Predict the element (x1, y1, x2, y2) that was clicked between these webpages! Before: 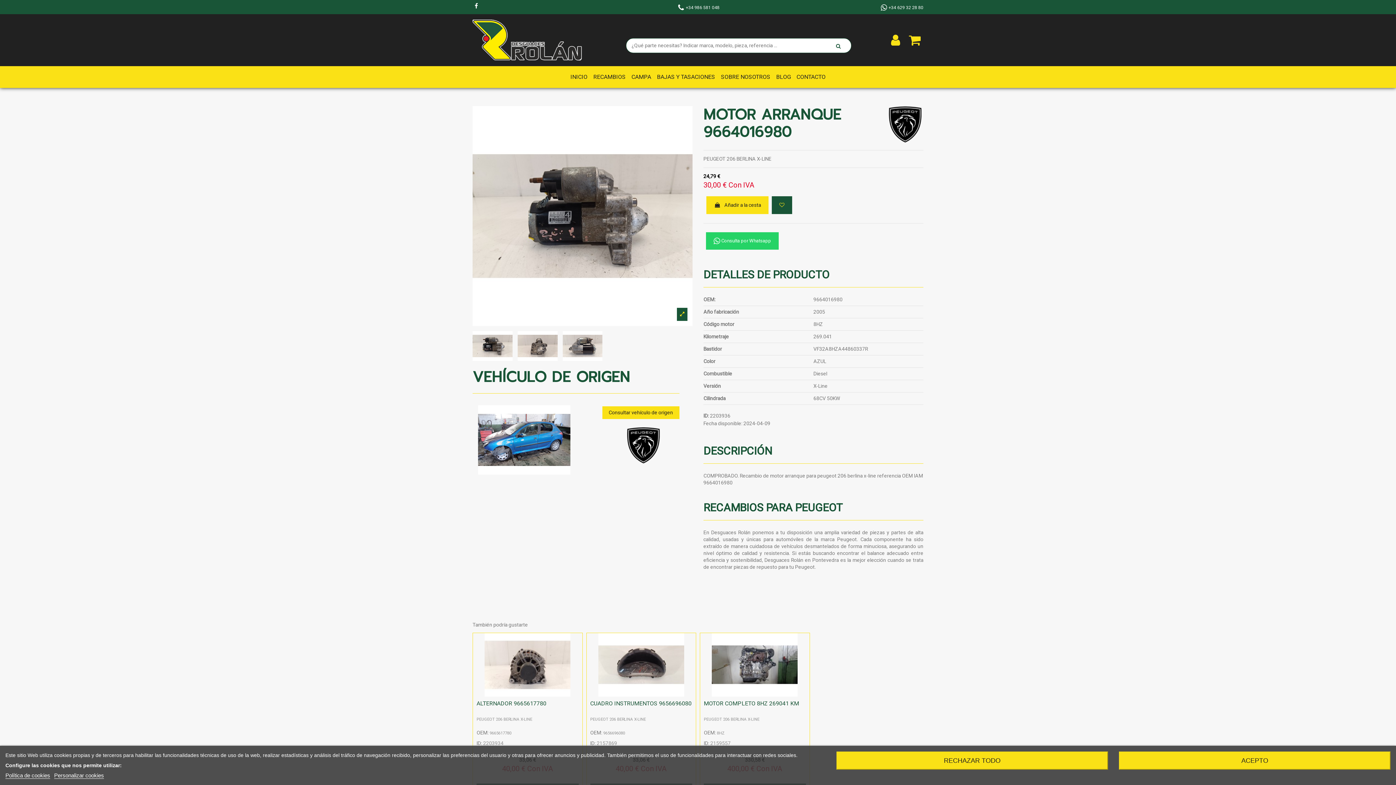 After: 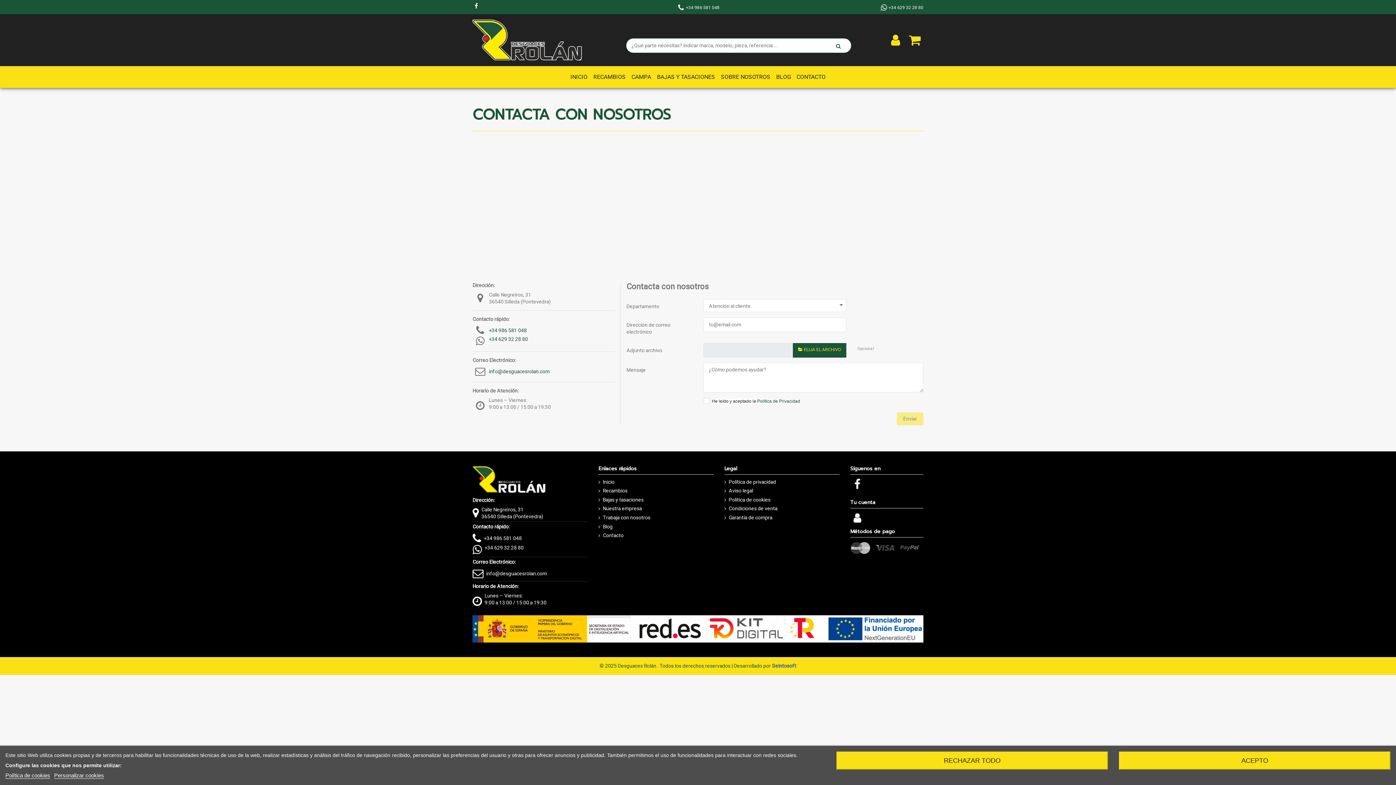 Action: bbox: (793, 66, 828, 87) label: CONTACTO